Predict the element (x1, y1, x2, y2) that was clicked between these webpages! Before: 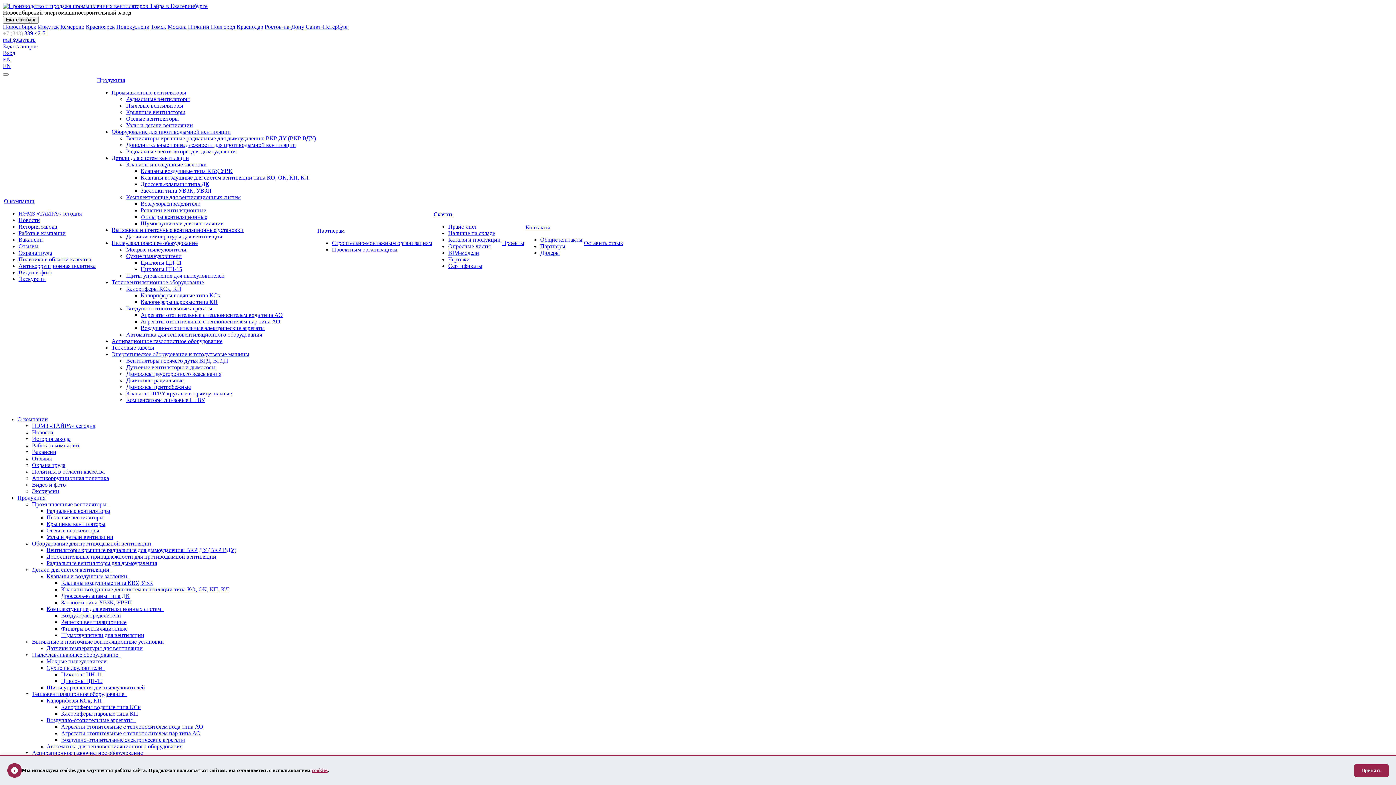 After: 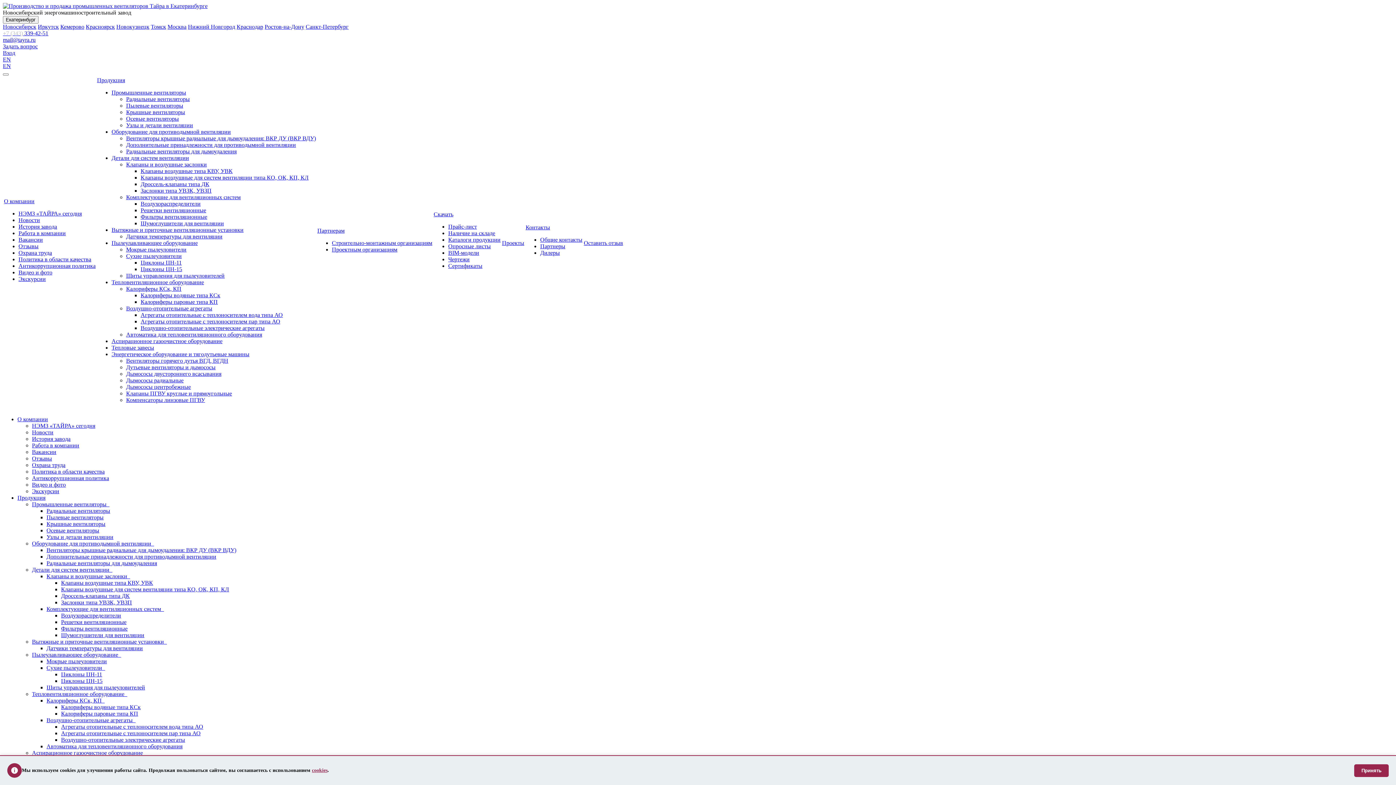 Action: bbox: (46, 606, 164, 612) label: Комплектующие для вентиляционных систем  